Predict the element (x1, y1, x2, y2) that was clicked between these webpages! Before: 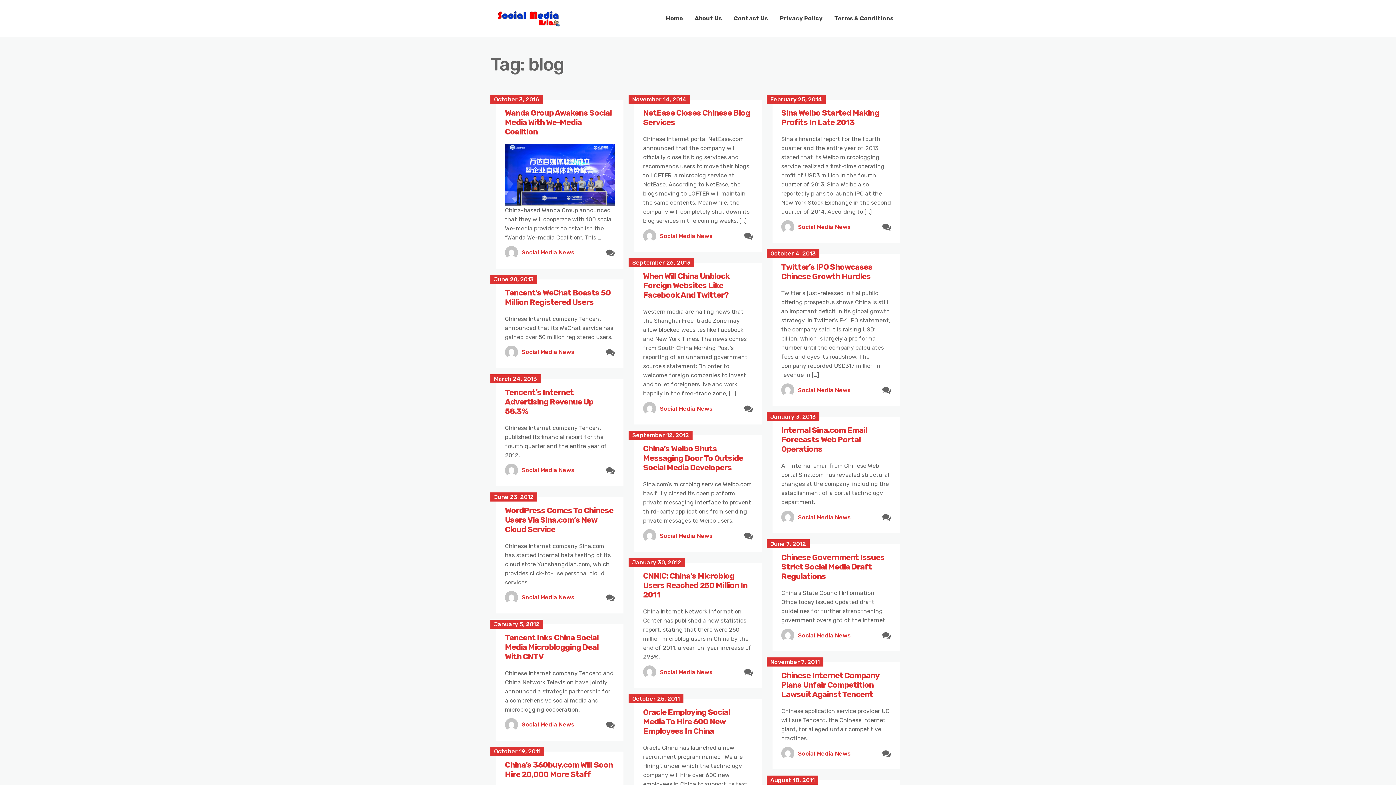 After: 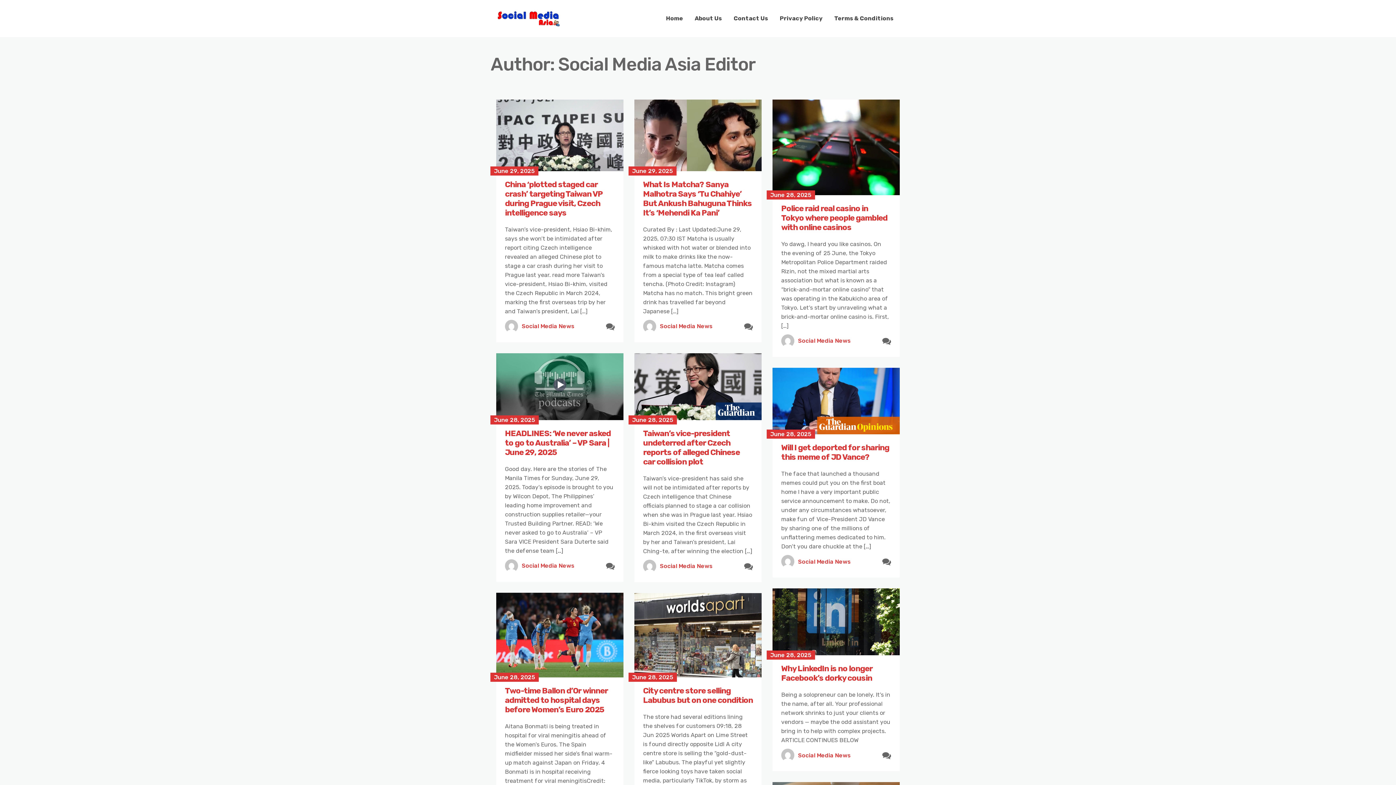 Action: bbox: (505, 345, 518, 358)